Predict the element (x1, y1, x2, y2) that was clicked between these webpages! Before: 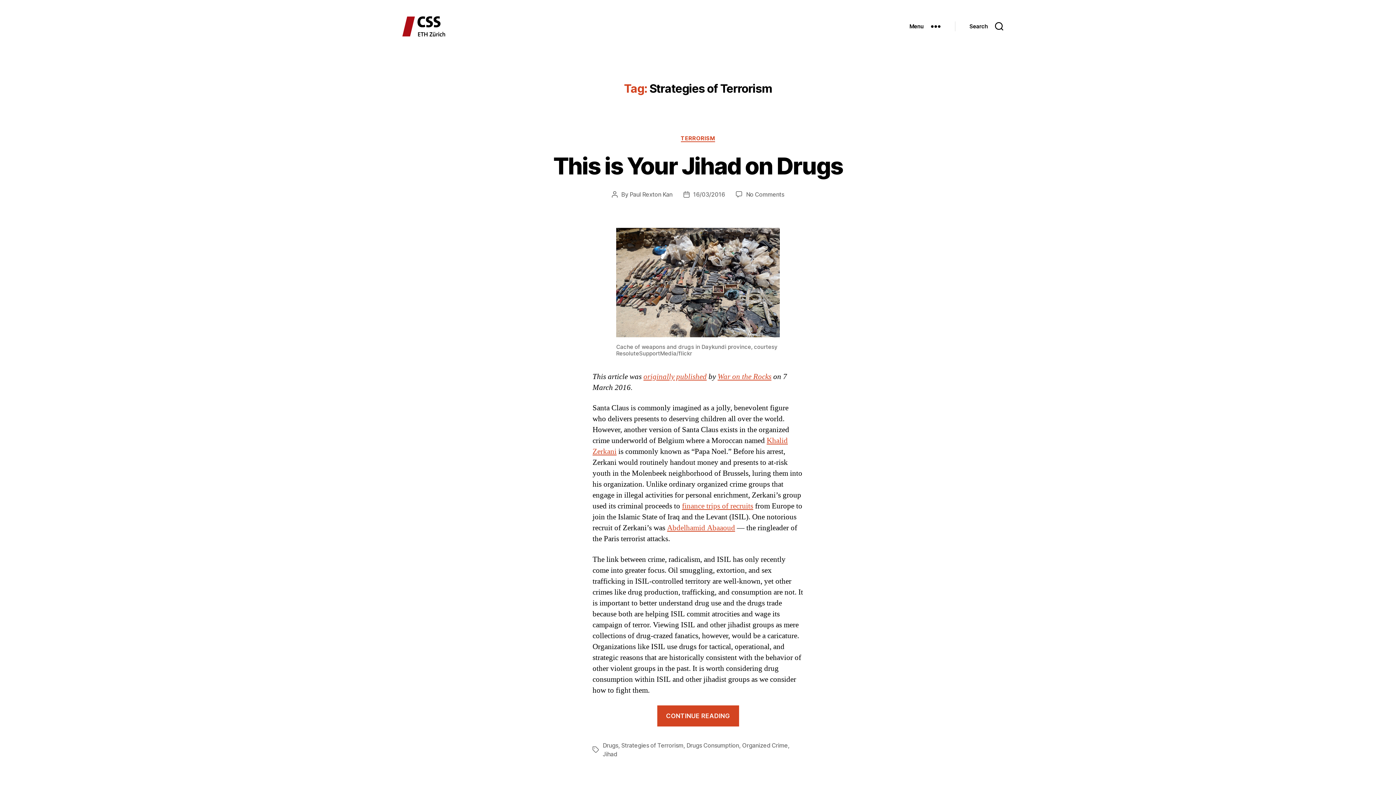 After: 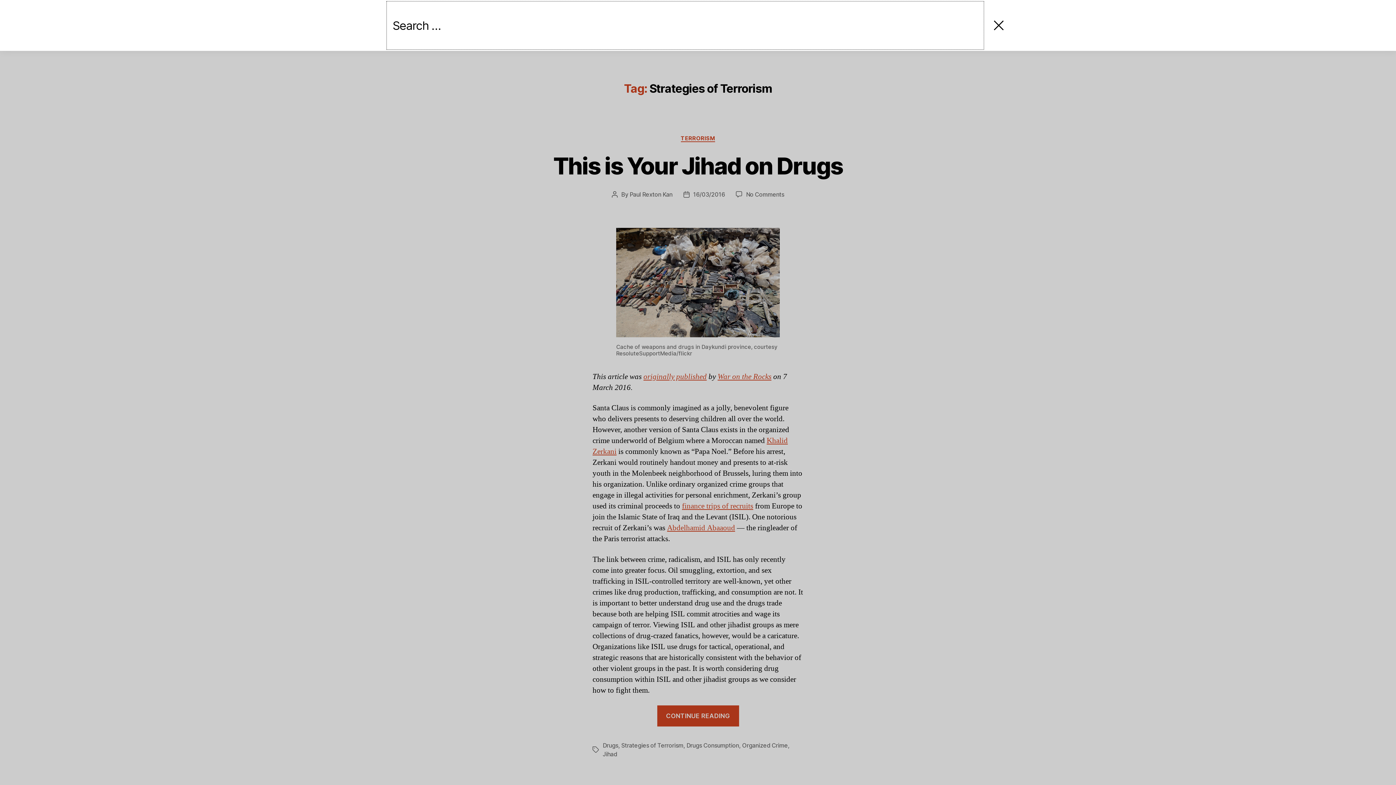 Action: bbox: (955, 18, 1018, 34) label: Search